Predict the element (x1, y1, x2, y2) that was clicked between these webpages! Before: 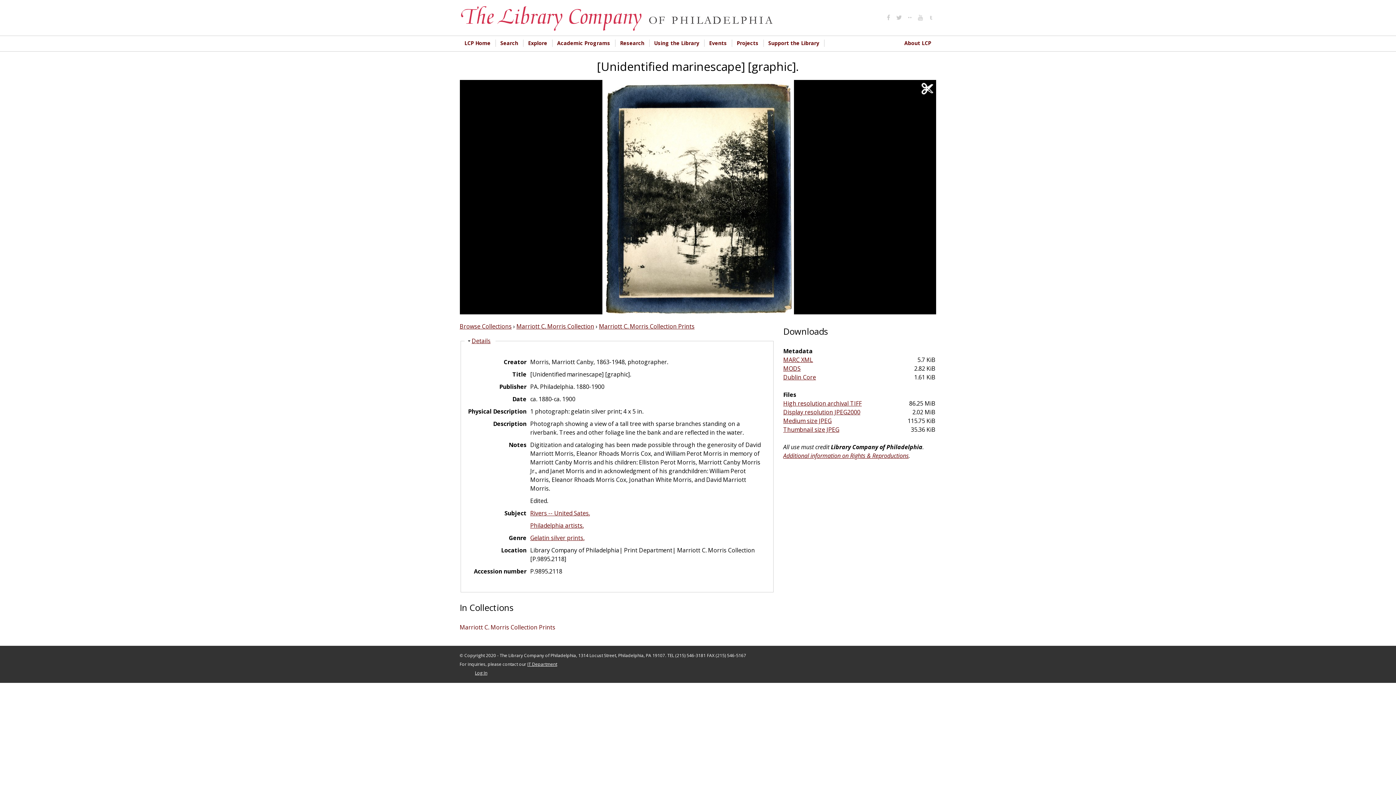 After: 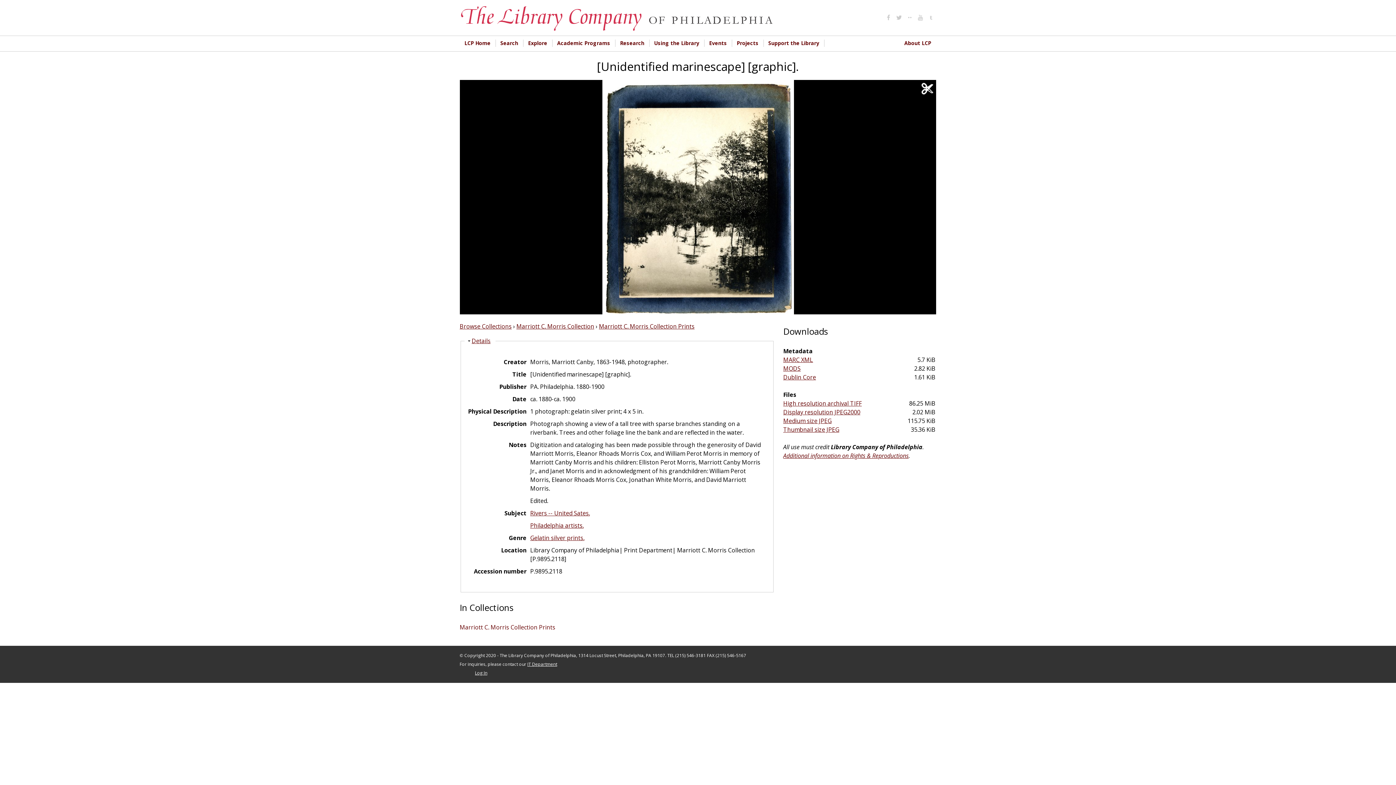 Action: label: Dublin Core bbox: (783, 373, 816, 381)